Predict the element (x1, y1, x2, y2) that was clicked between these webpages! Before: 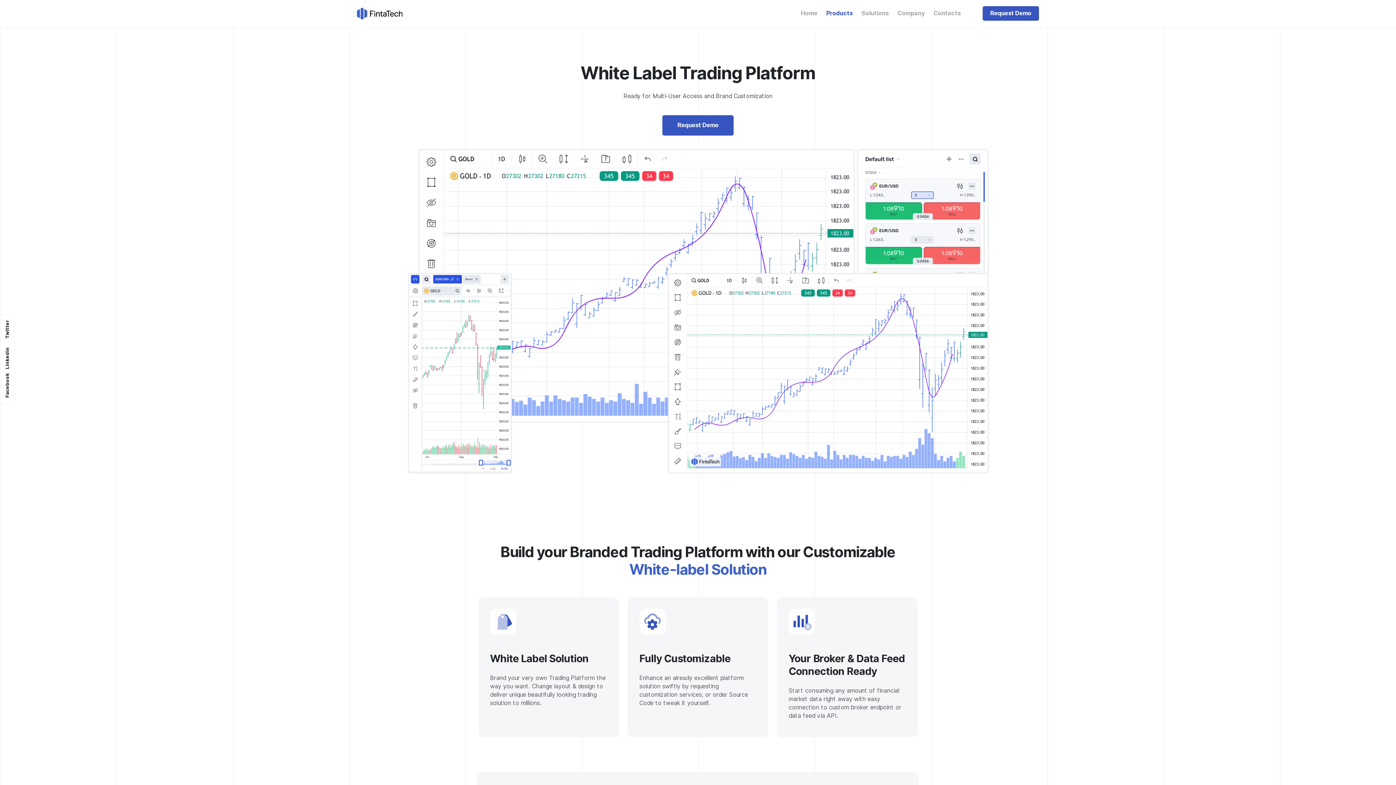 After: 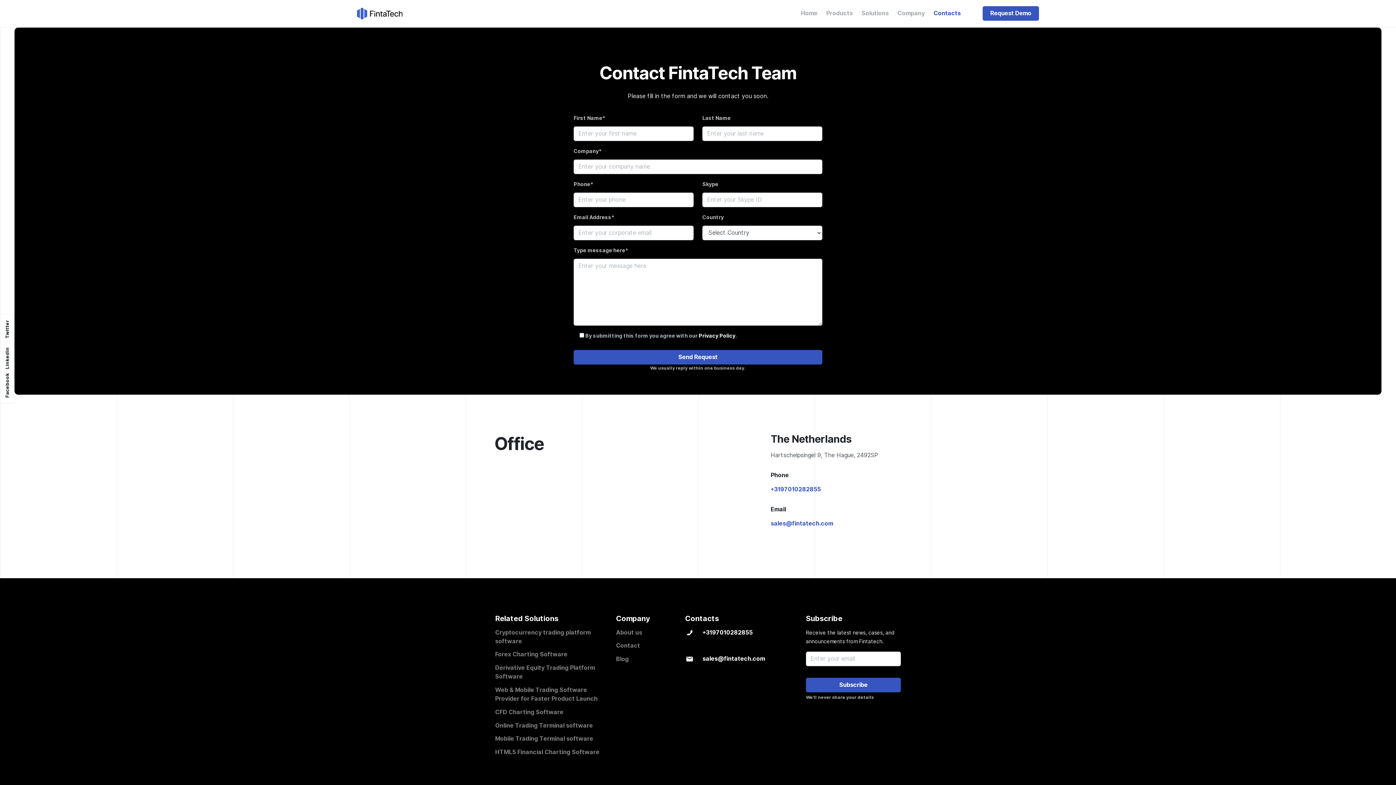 Action: bbox: (929, 6, 965, 20) label: Contacts